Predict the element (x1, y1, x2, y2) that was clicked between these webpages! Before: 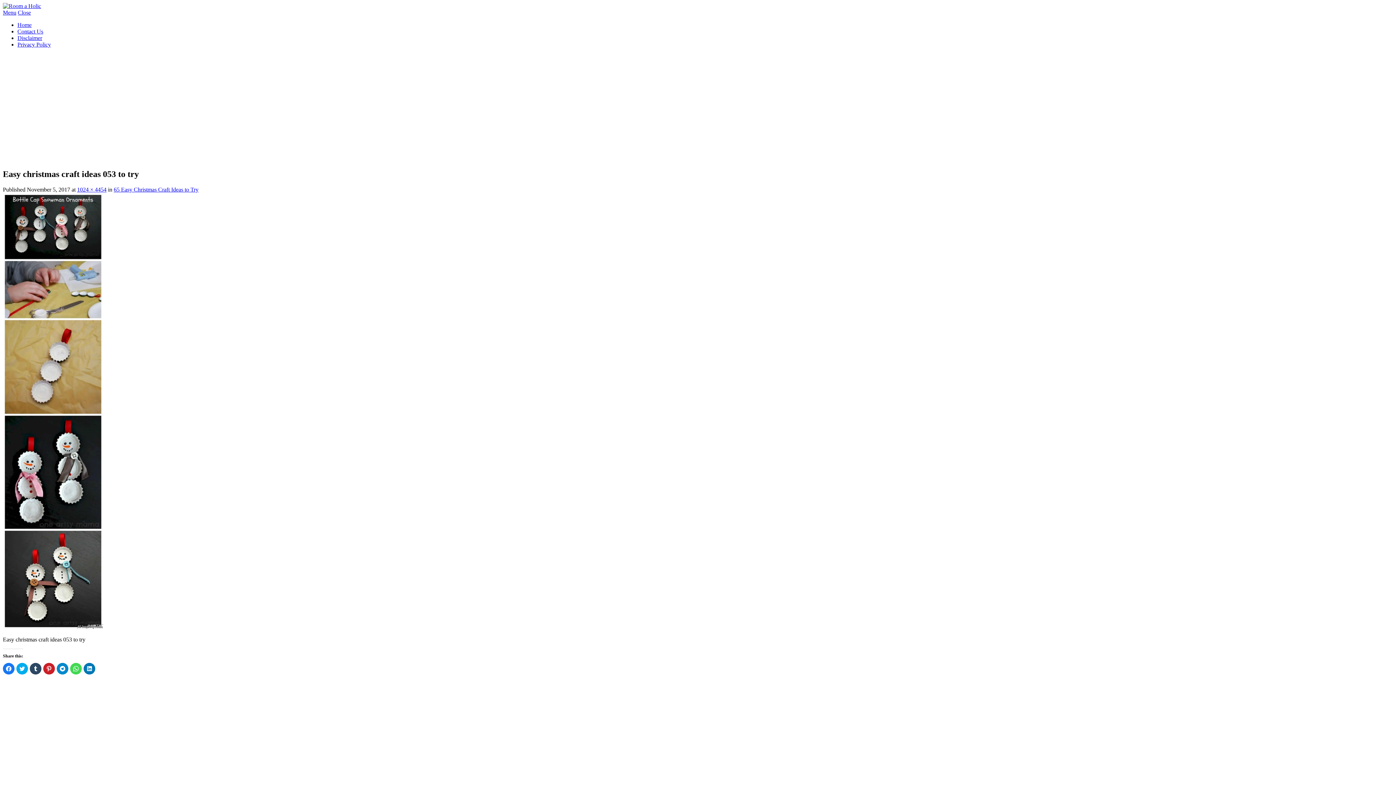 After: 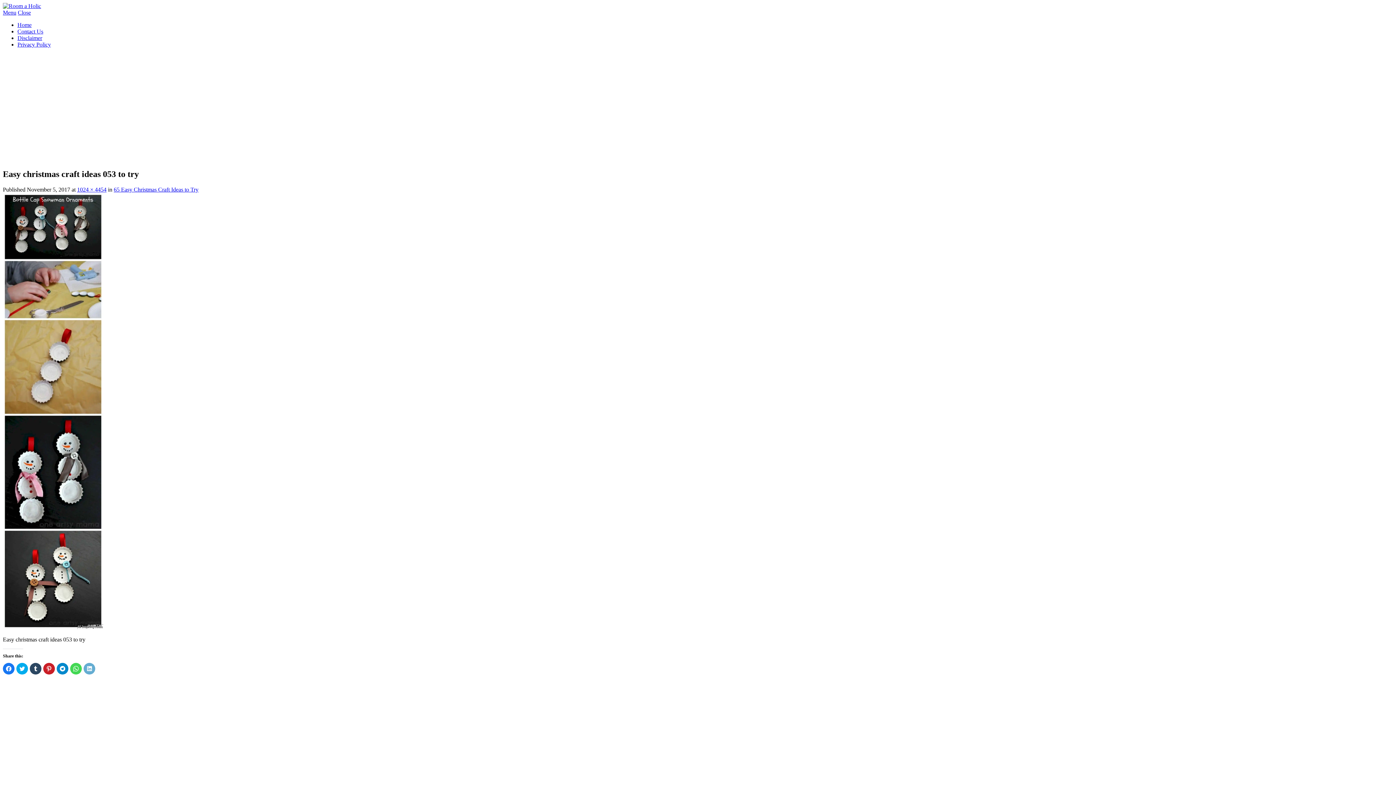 Action: label: Click to share on LinkedIn (Opens in new window) bbox: (83, 663, 95, 674)